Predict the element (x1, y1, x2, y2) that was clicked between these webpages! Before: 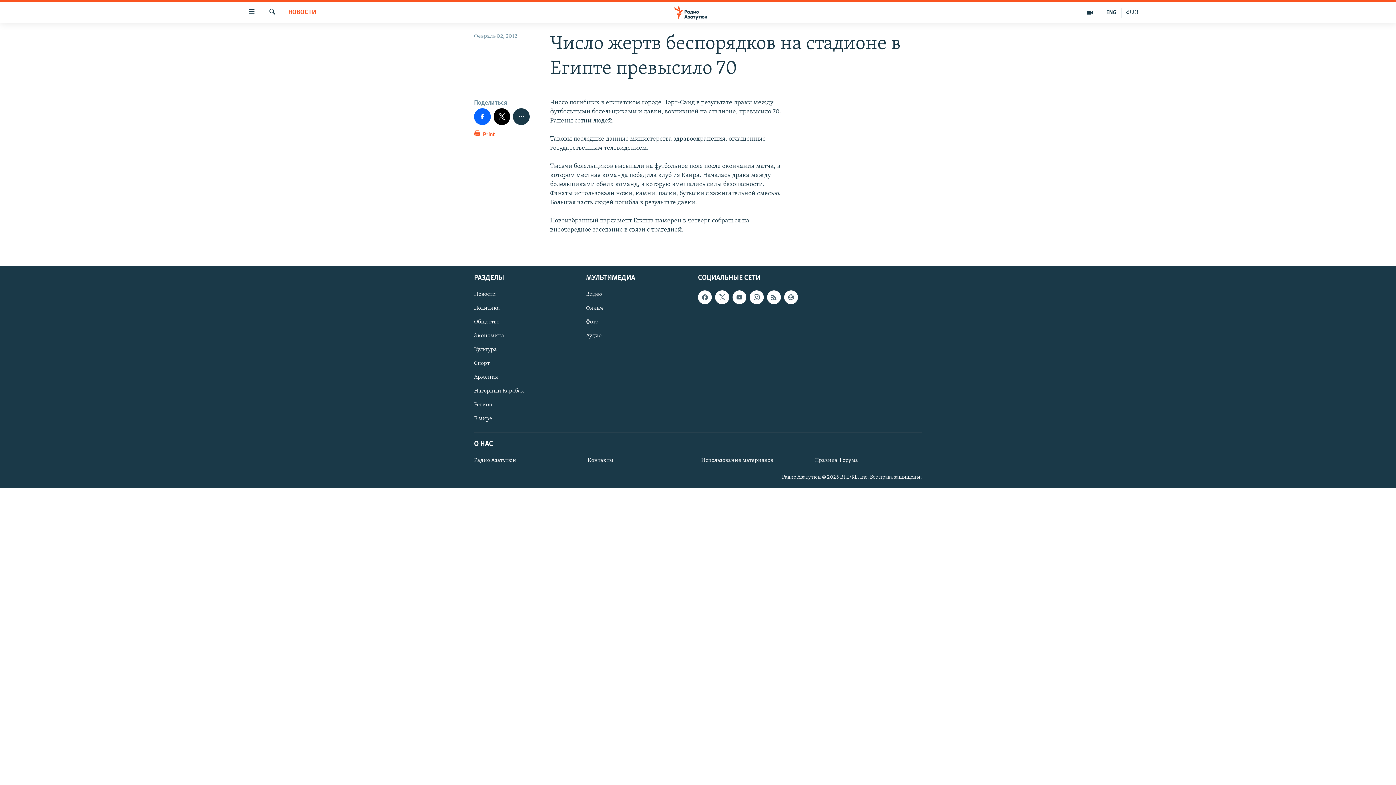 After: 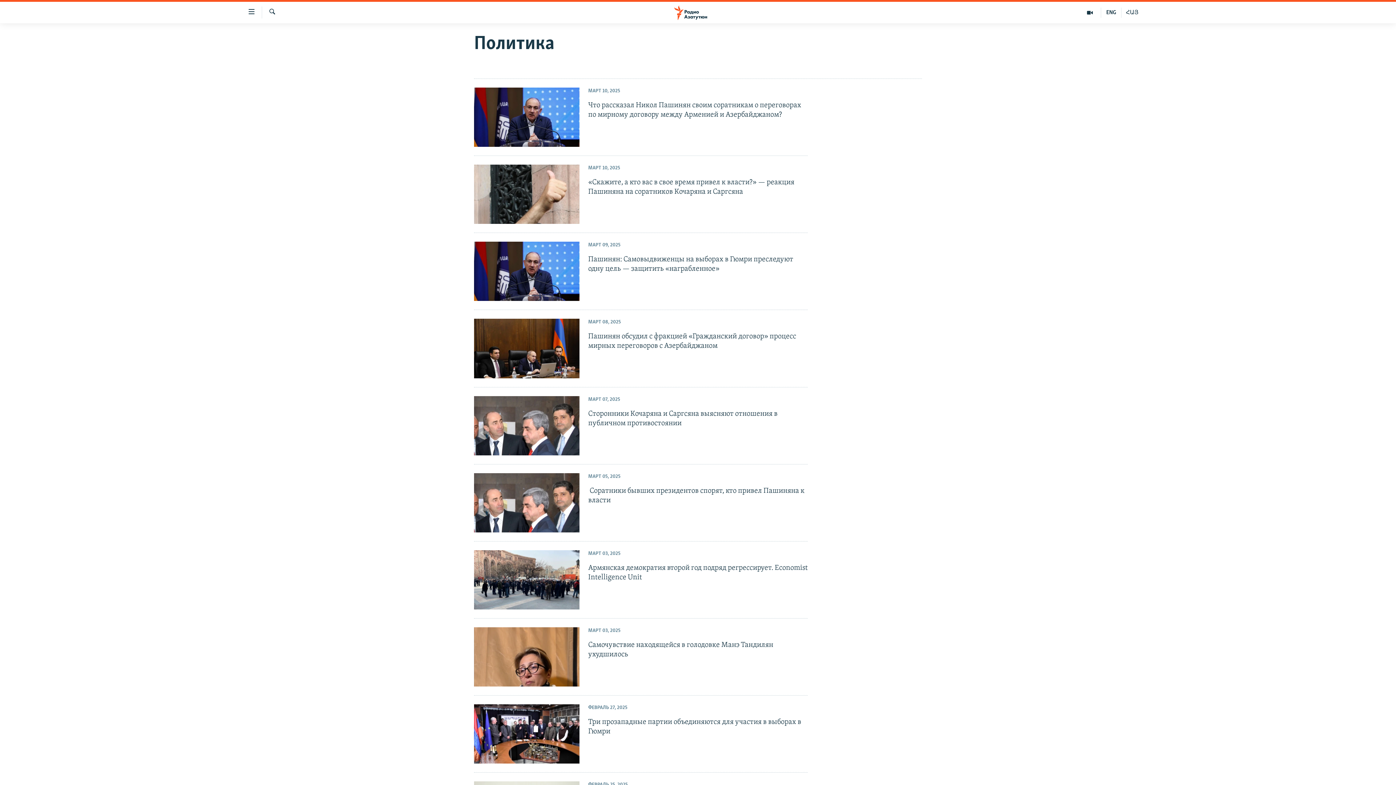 Action: bbox: (474, 304, 581, 312) label: Политика